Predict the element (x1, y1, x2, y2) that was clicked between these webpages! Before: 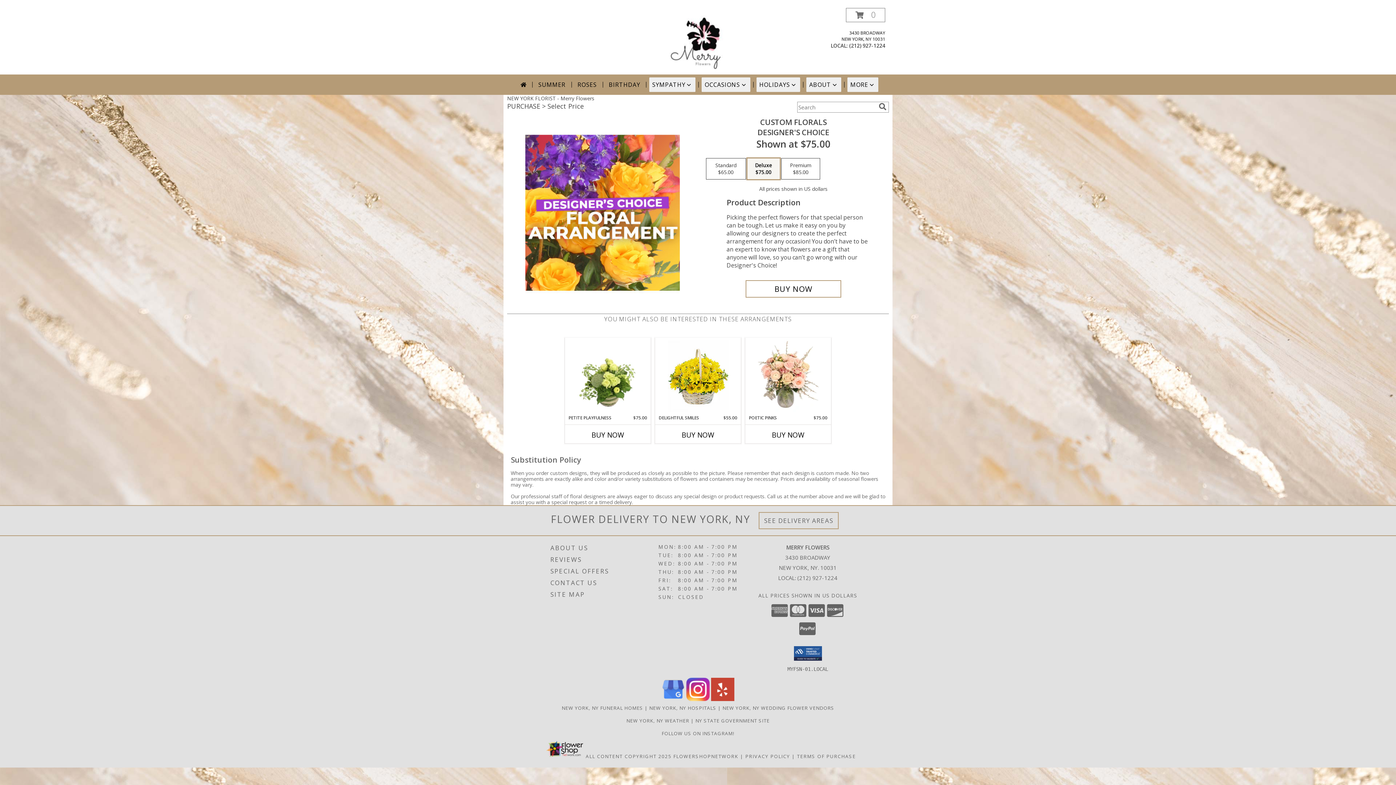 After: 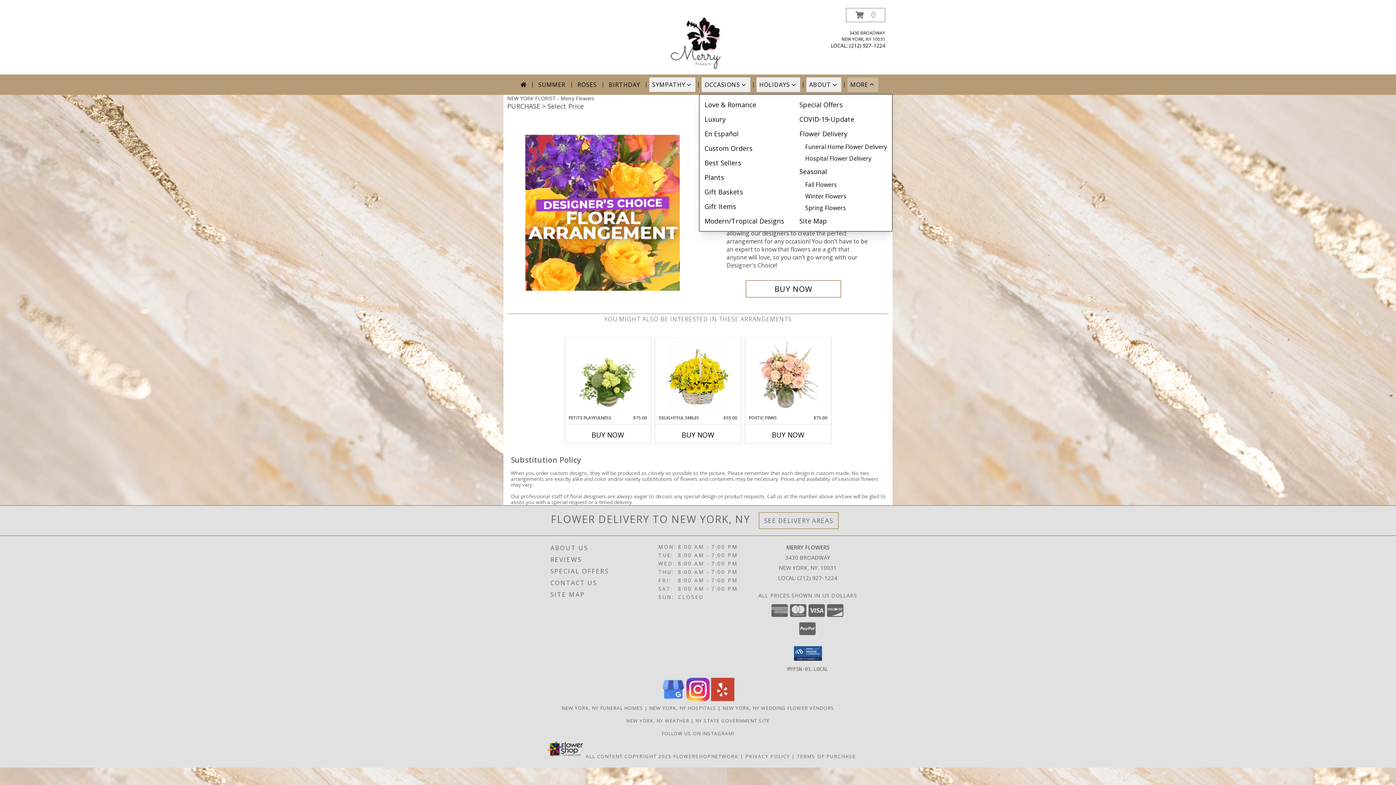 Action: label: MORE bbox: (847, 77, 878, 92)